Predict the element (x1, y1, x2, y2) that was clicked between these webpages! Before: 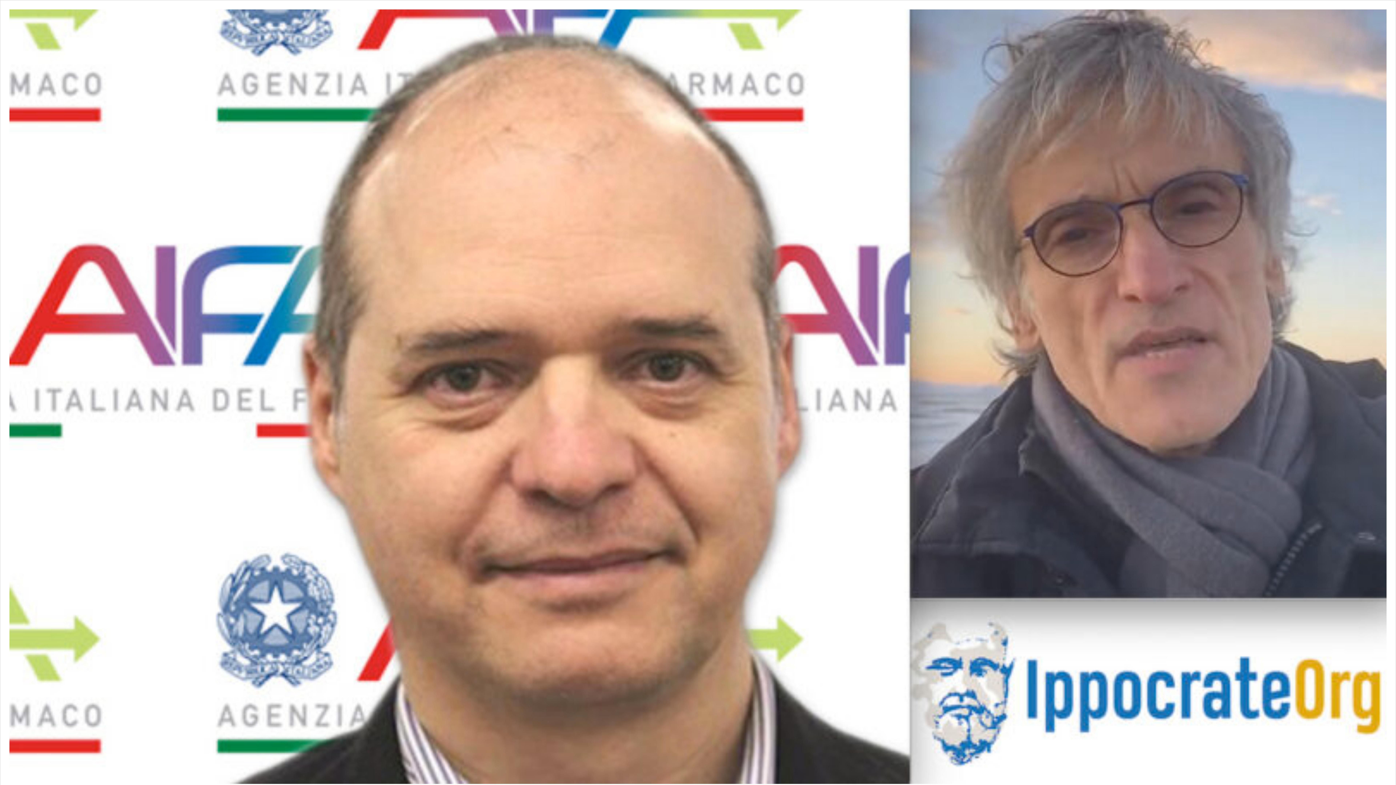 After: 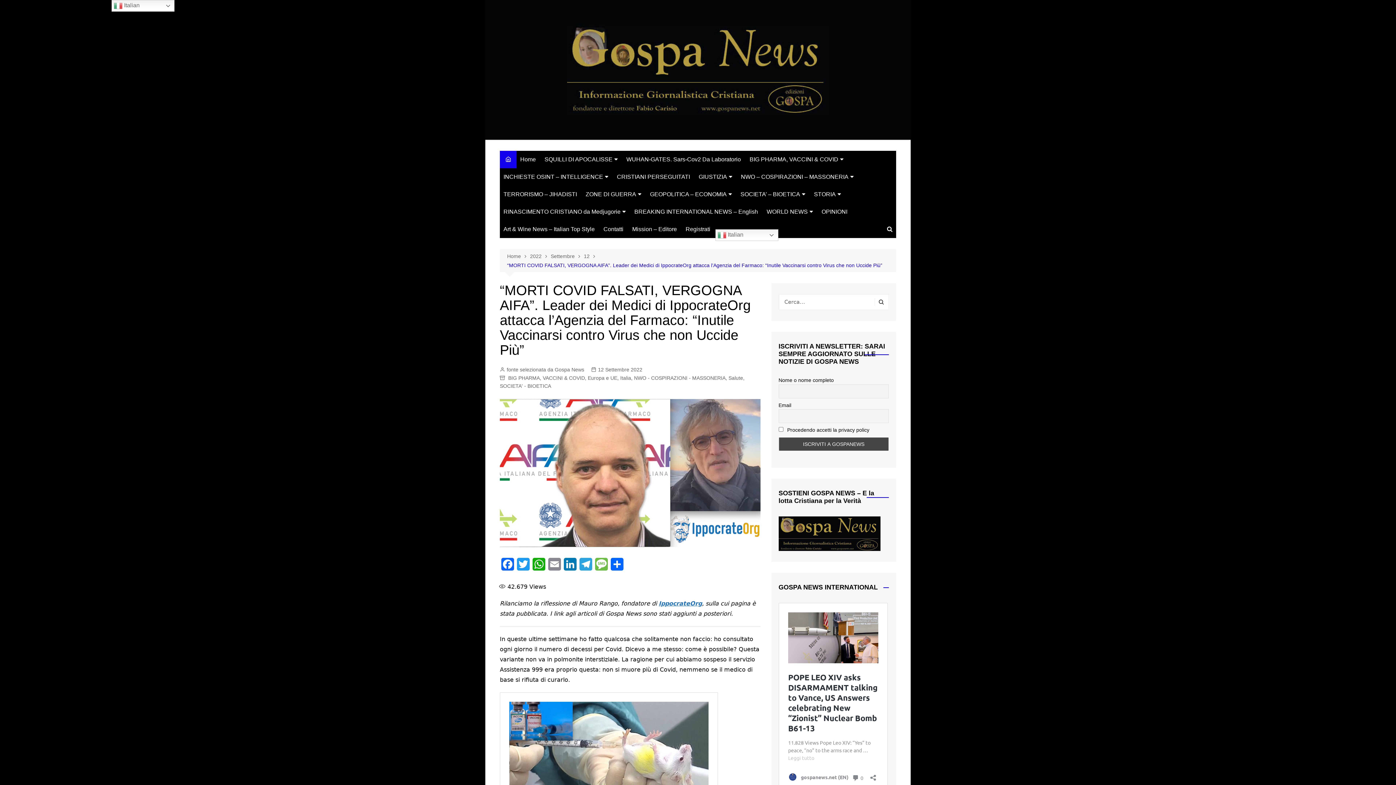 Action: bbox: (9, 778, 1386, 785)